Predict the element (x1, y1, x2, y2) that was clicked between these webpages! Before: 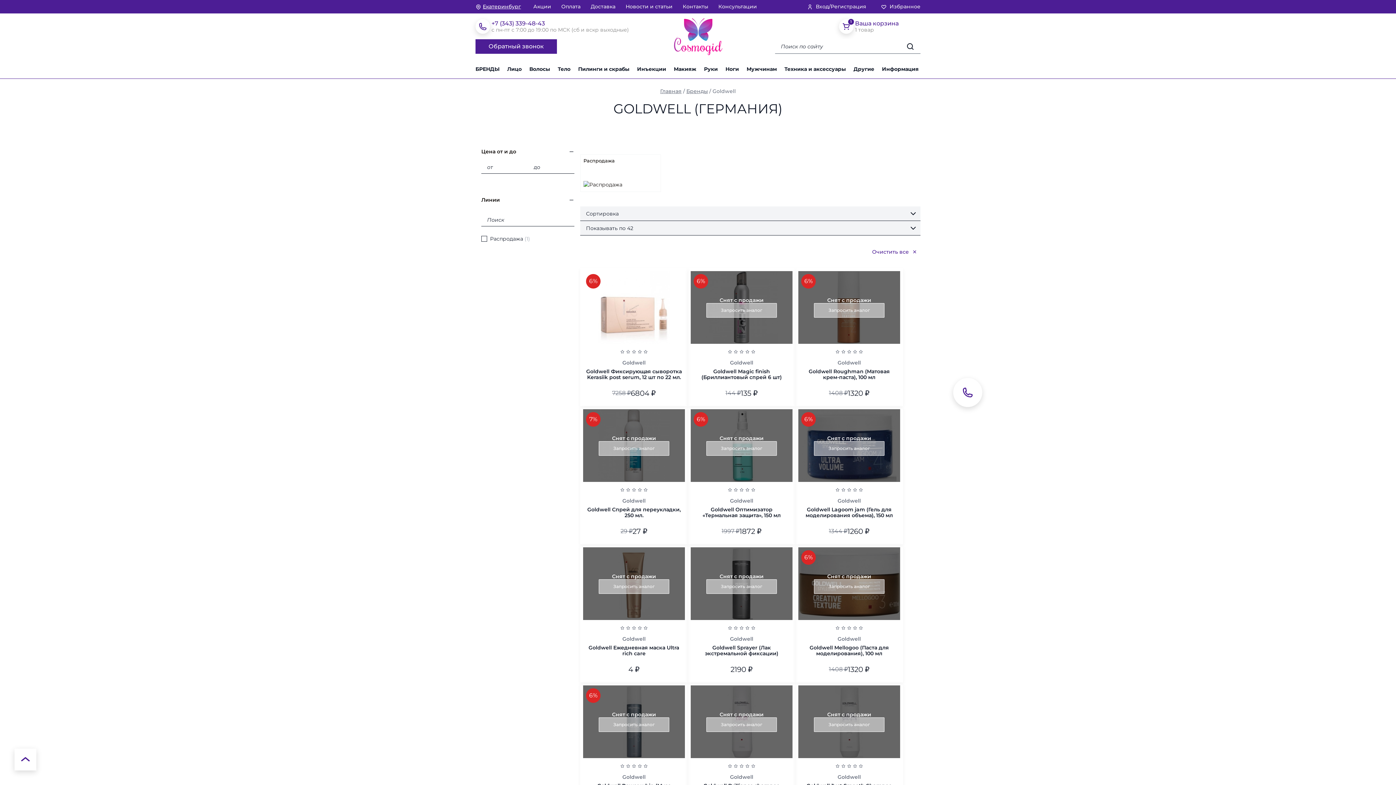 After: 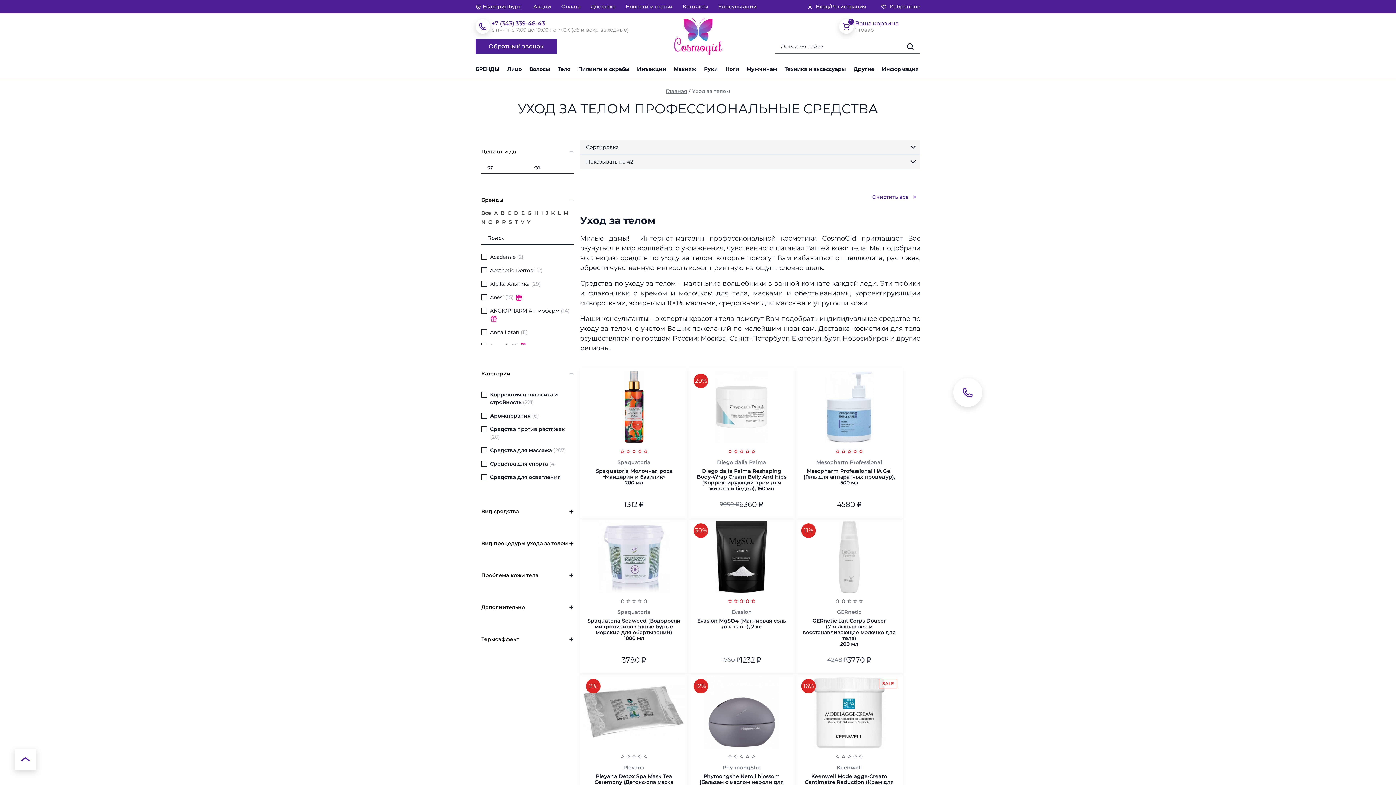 Action: label: Тело bbox: (554, 59, 575, 78)